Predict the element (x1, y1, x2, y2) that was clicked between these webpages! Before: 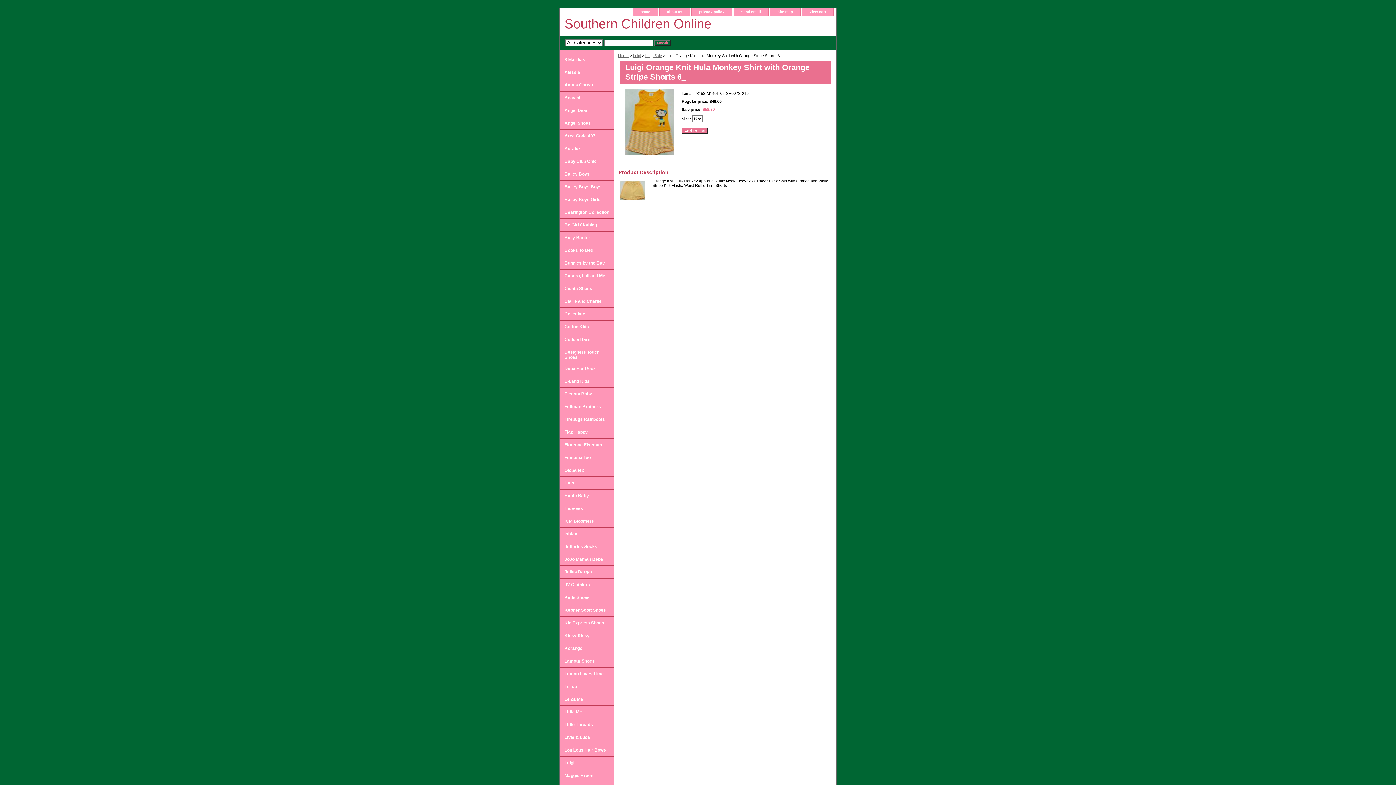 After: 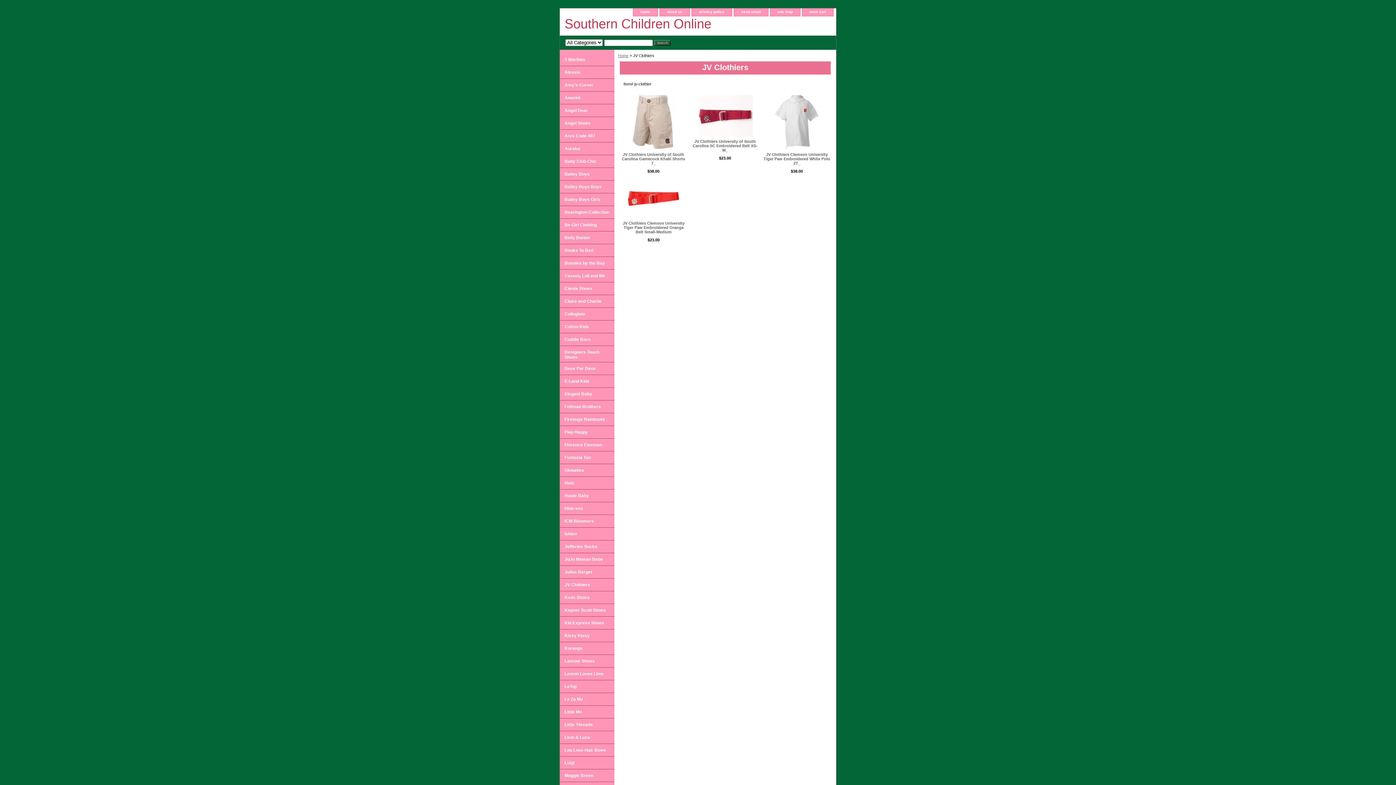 Action: label: JV Clothiers bbox: (560, 578, 614, 591)